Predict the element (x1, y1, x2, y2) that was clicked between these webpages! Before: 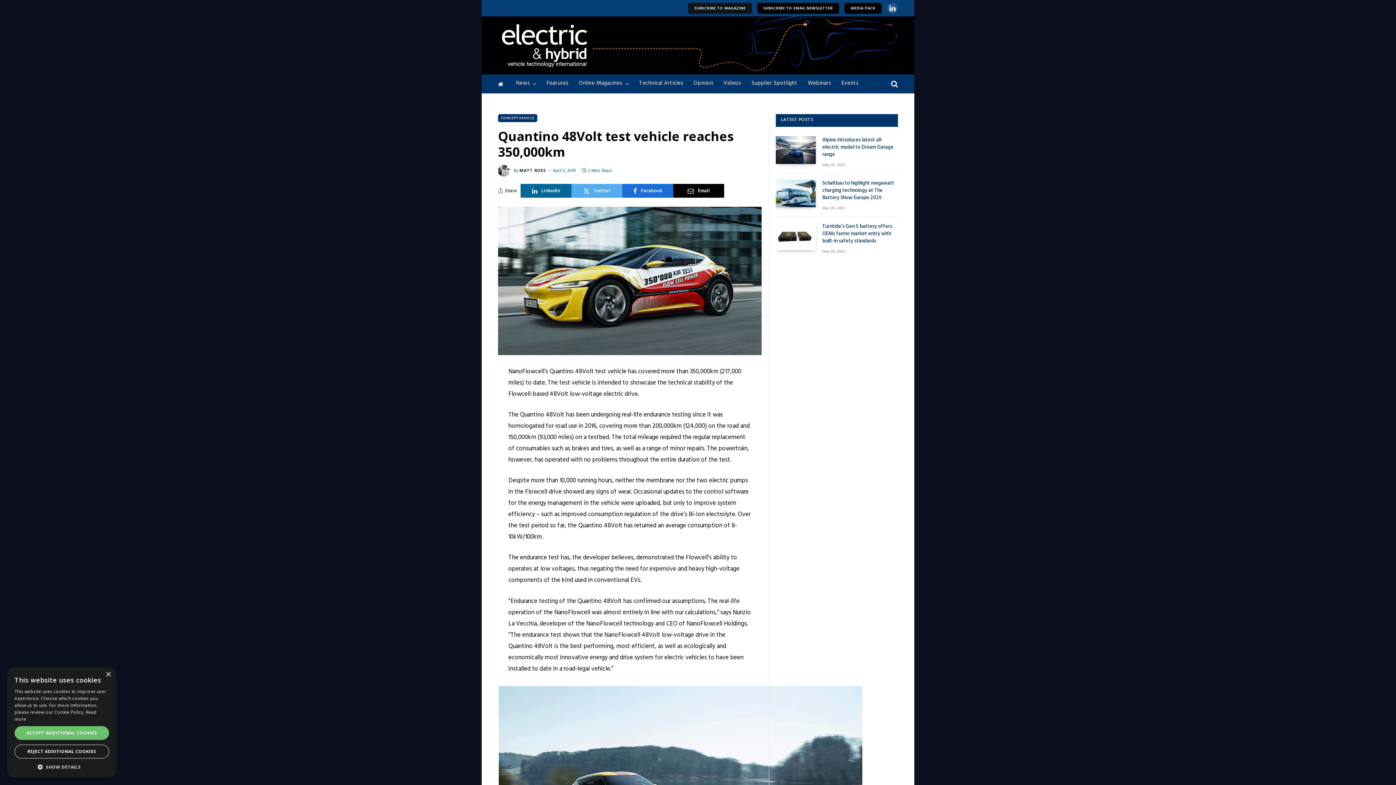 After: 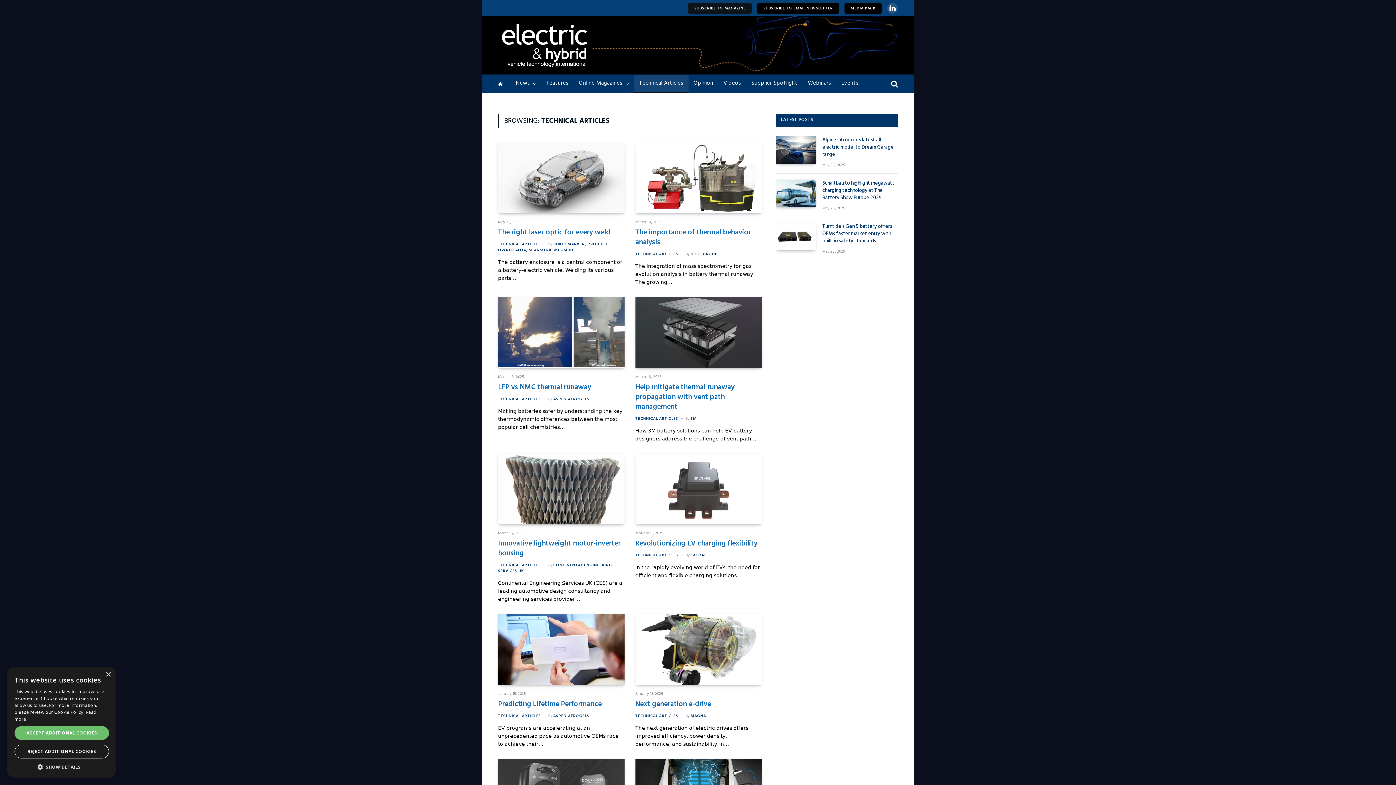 Action: label: Technical Articles bbox: (634, 74, 688, 93)